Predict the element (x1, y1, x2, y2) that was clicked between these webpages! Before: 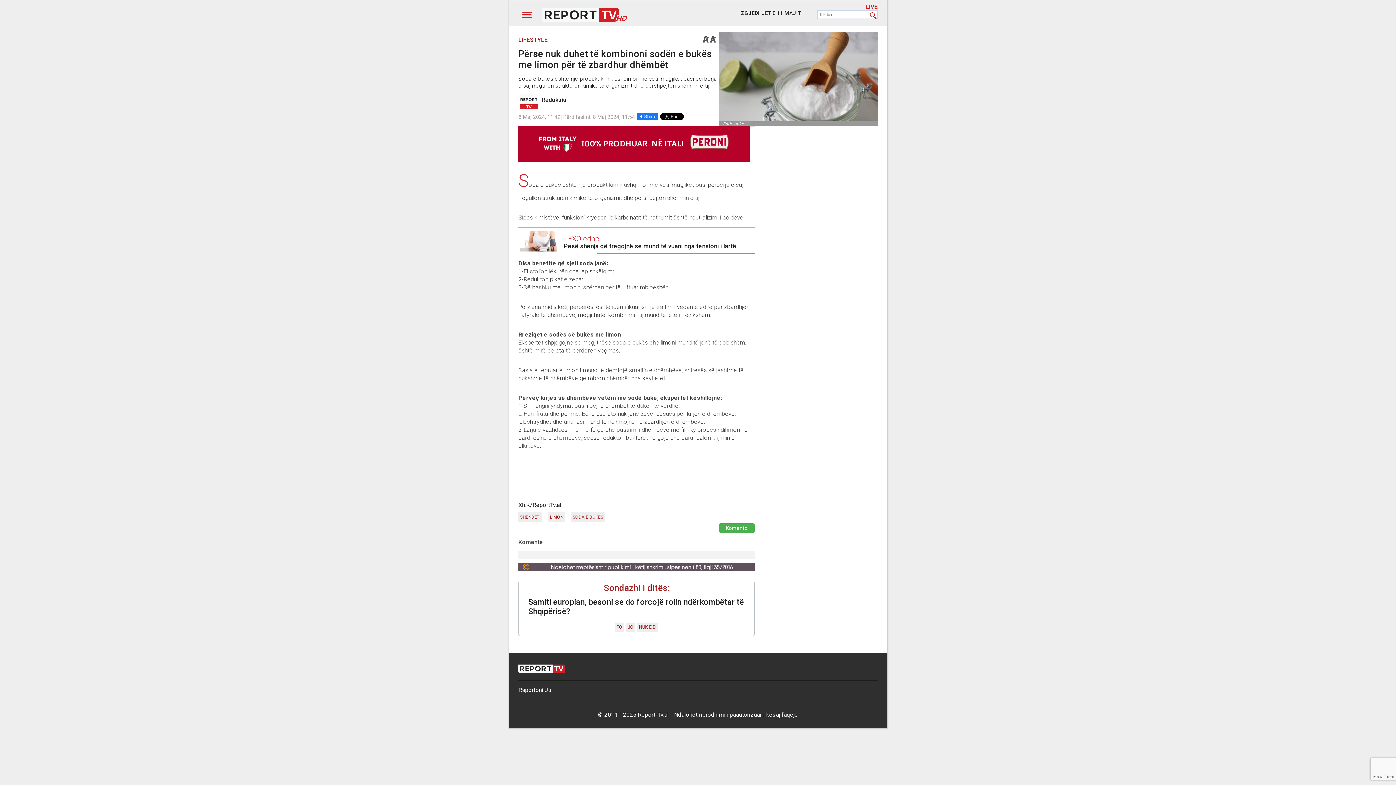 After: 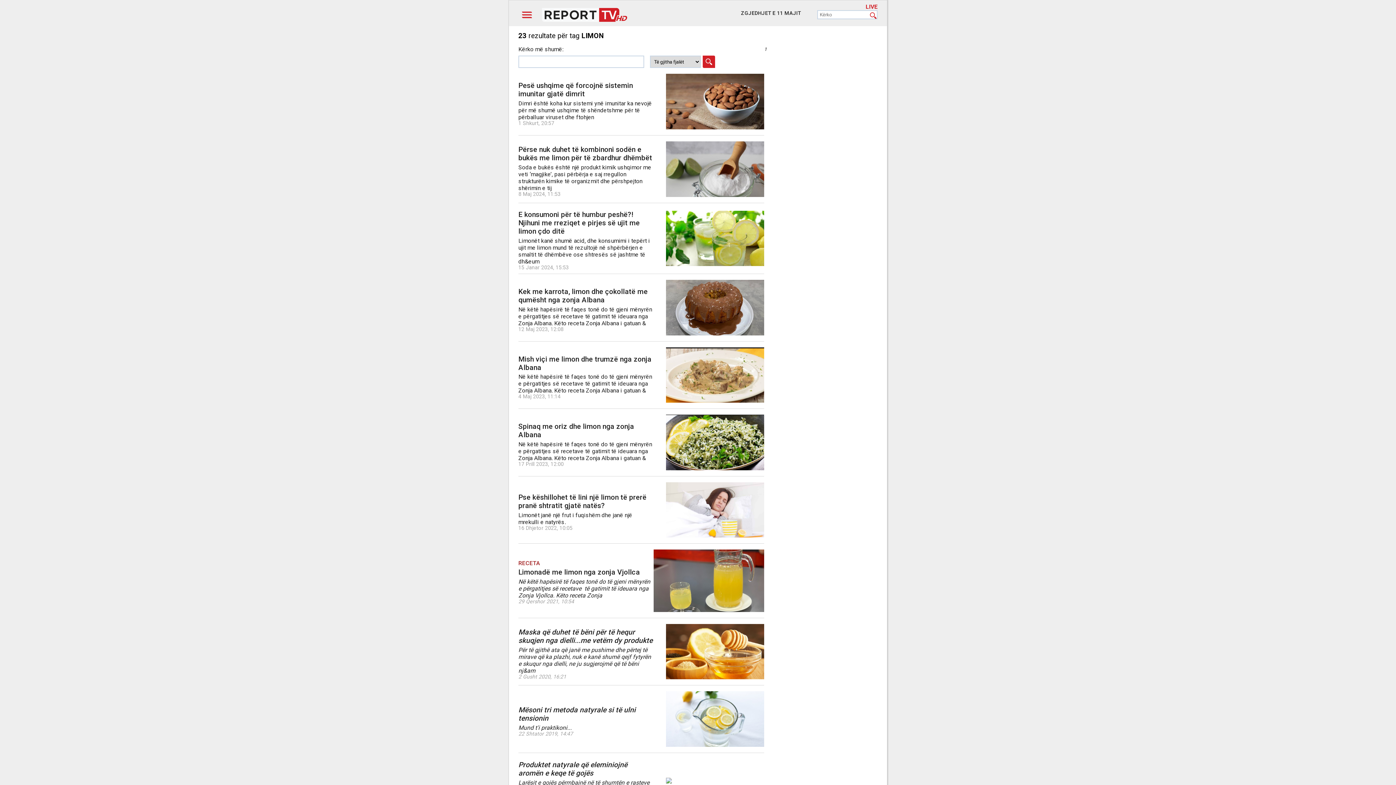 Action: bbox: (548, 512, 565, 522) label: LIMON